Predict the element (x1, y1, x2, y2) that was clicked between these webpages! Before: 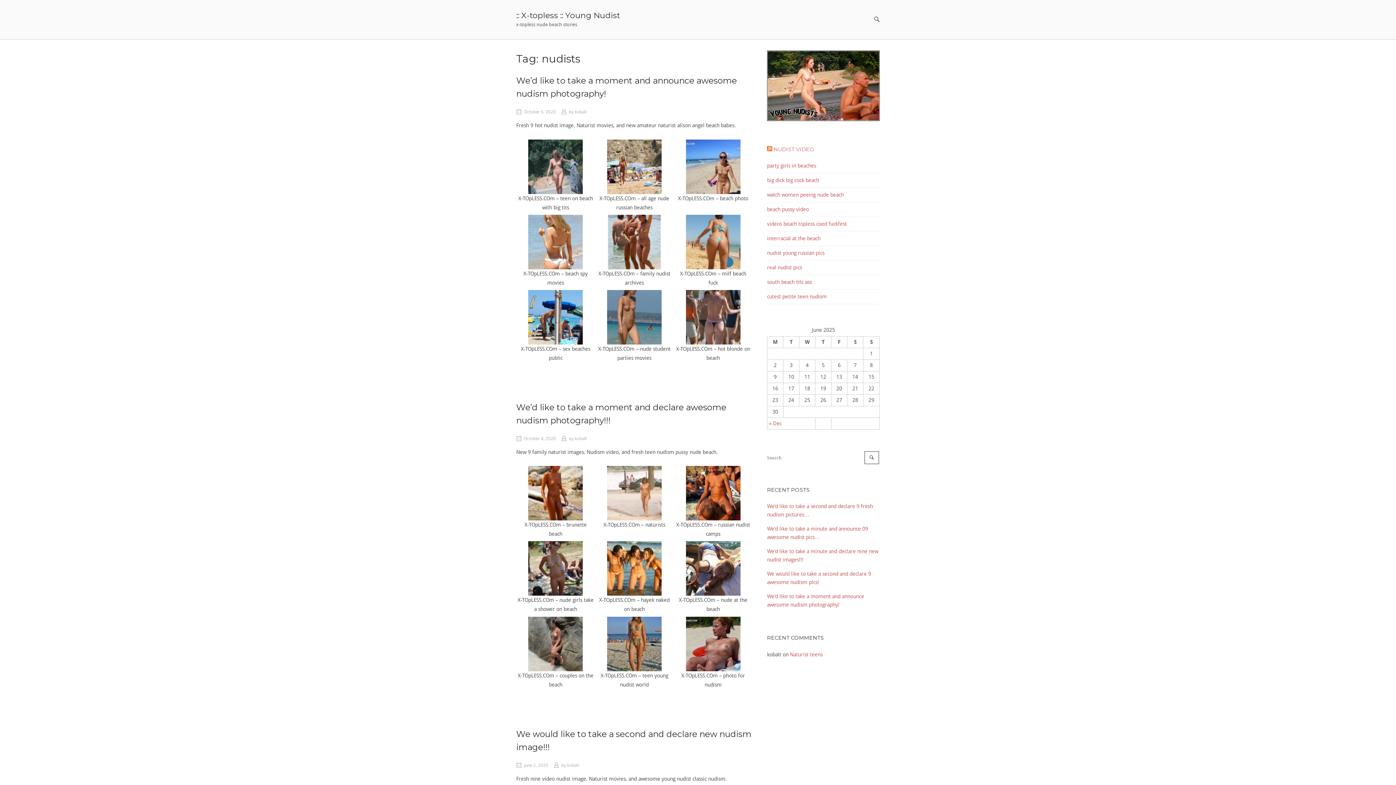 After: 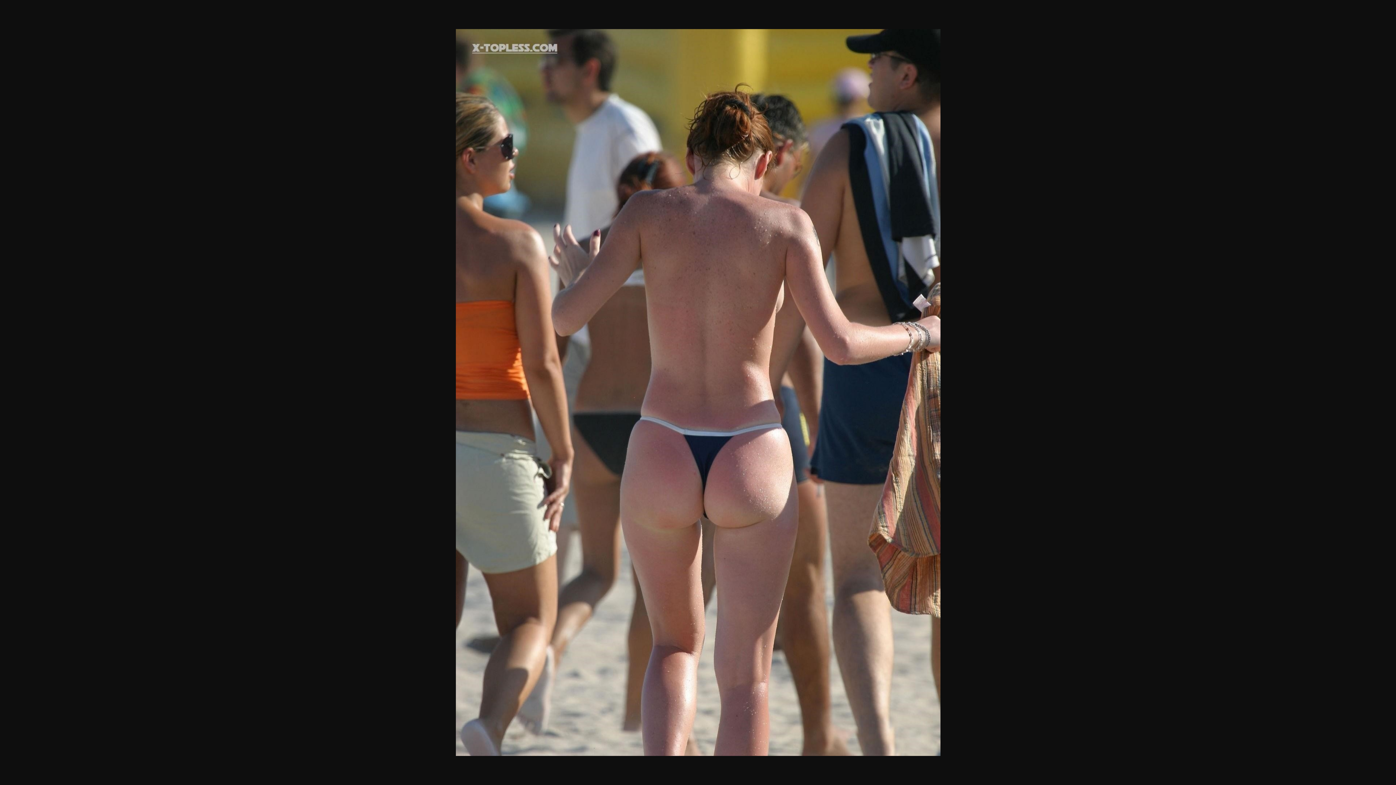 Action: bbox: (686, 314, 740, 319)